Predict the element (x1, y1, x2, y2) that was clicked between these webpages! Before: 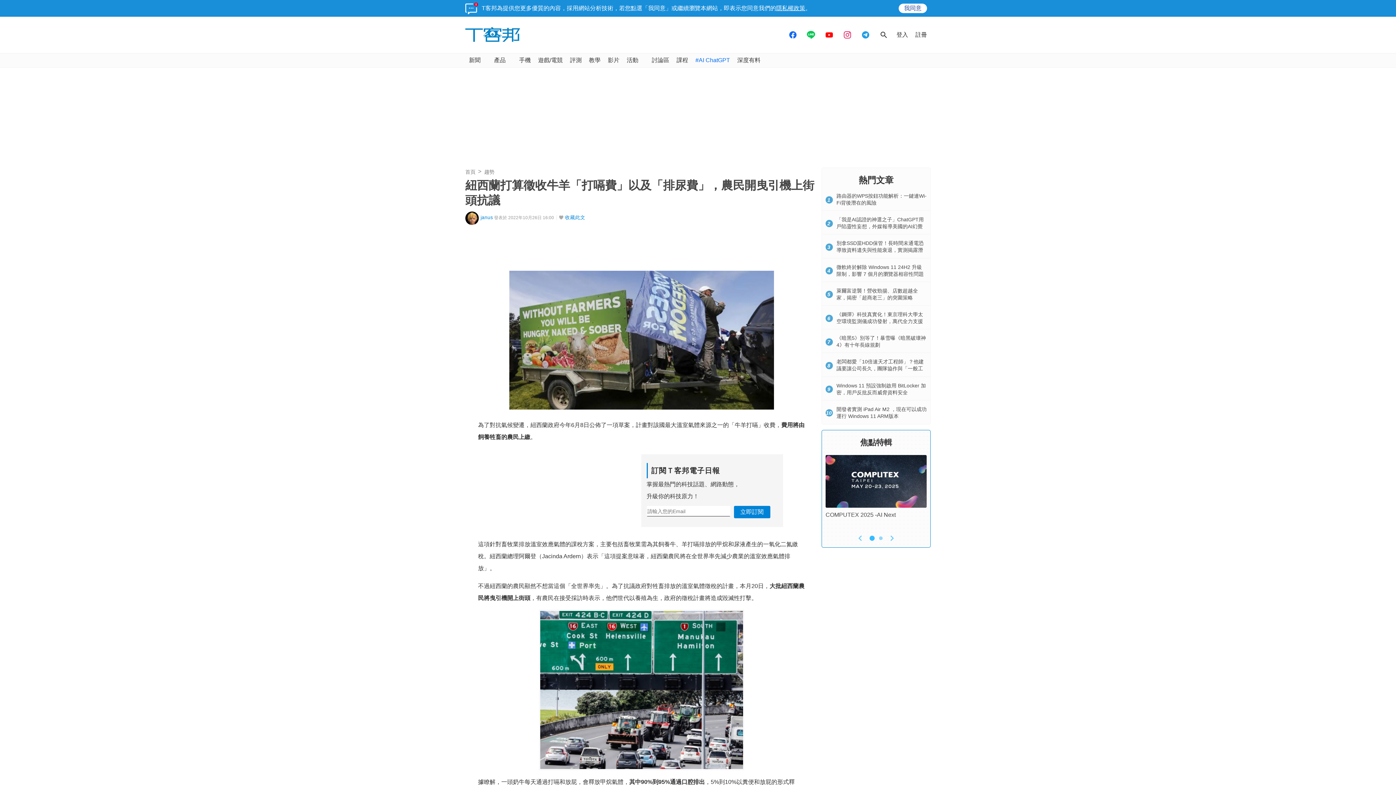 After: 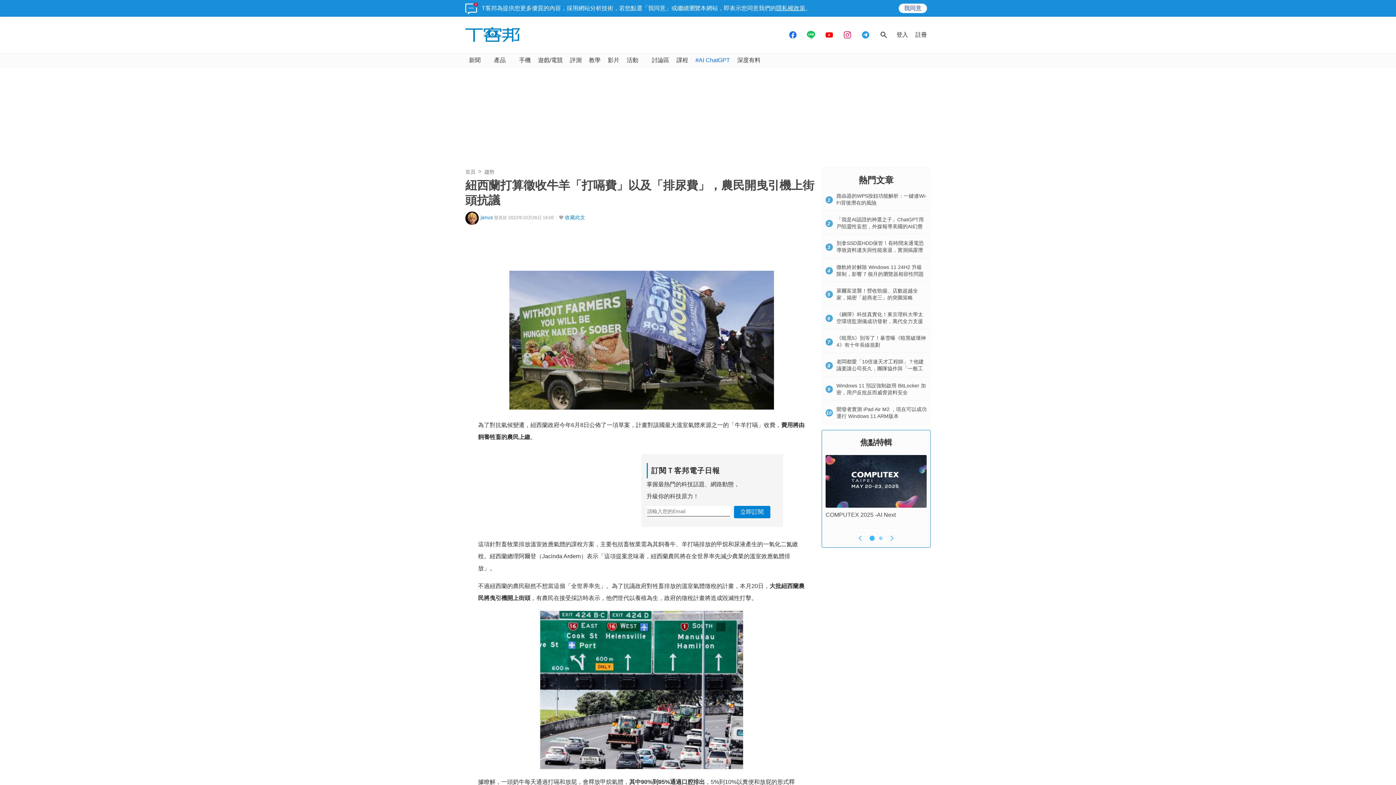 Action: label: 收藏此文 bbox: (559, 214, 585, 220)